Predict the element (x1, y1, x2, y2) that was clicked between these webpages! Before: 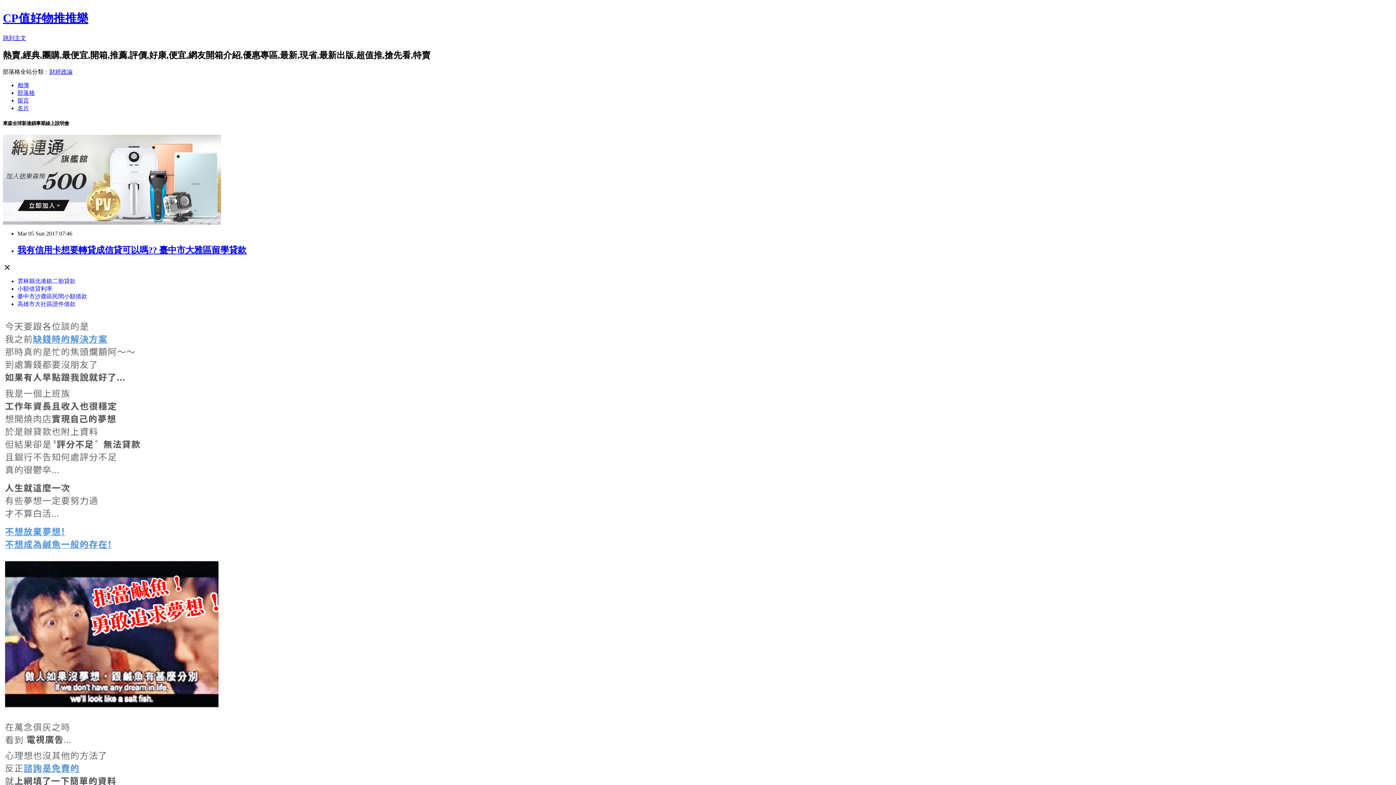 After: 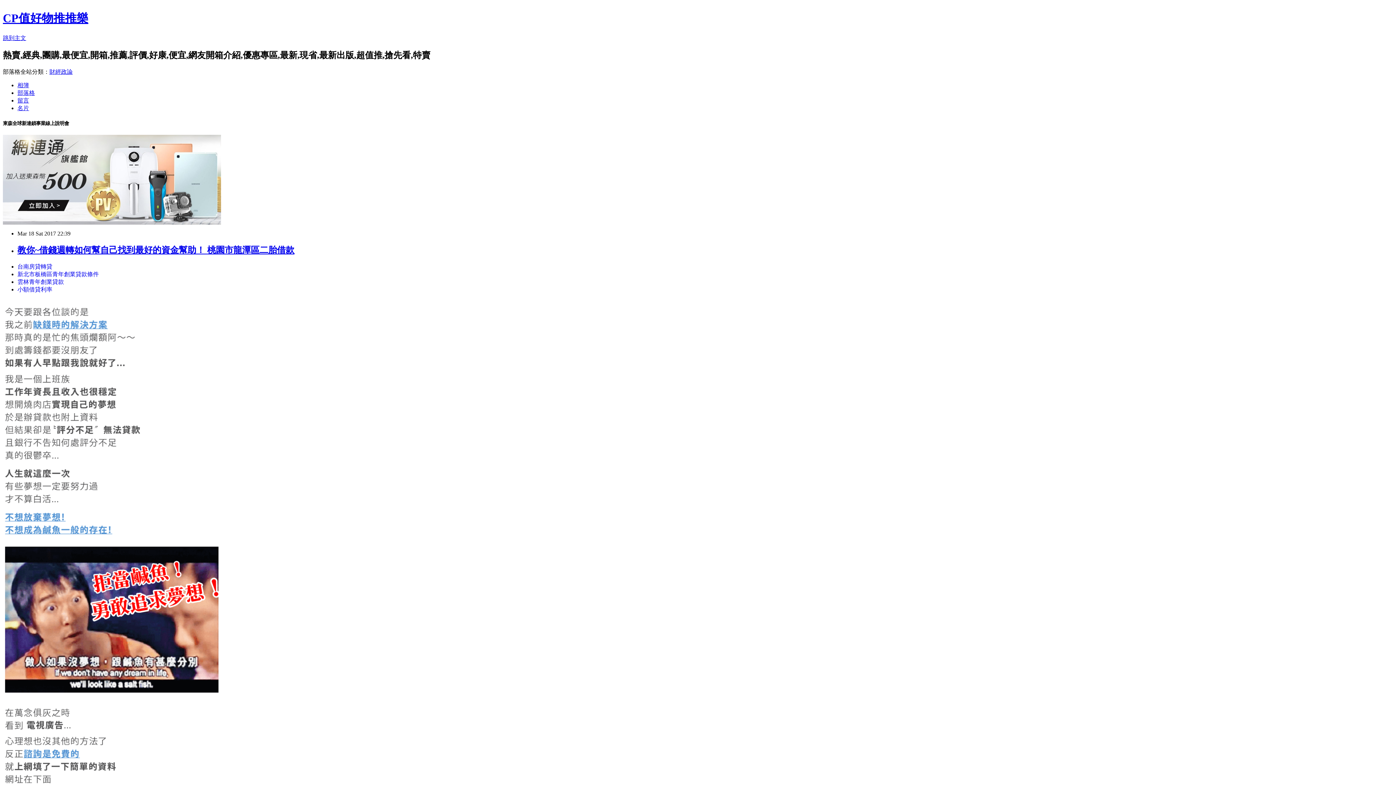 Action: bbox: (17, 89, 34, 95) label: 部落格